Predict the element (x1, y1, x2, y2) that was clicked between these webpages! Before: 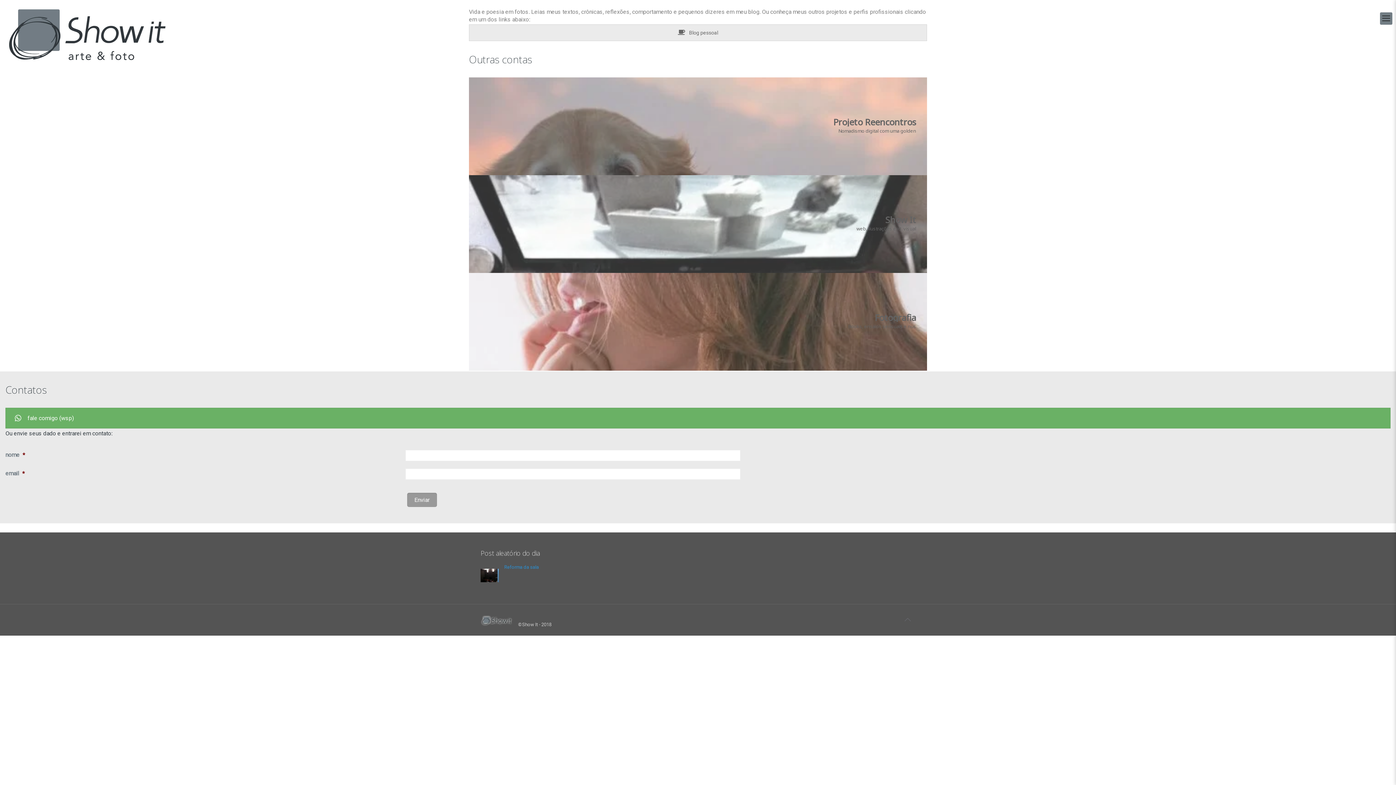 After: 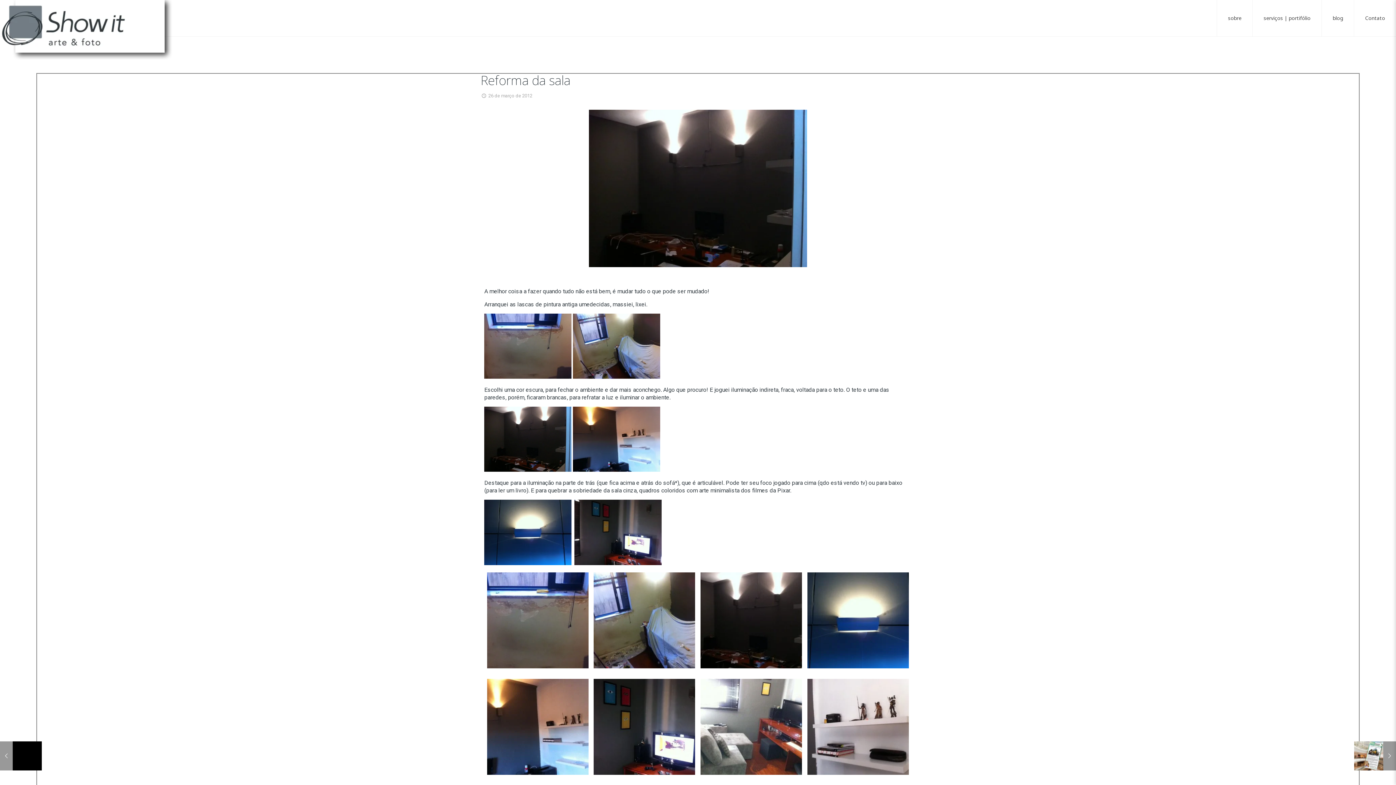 Action: bbox: (504, 564, 538, 570) label: Reforma da sala